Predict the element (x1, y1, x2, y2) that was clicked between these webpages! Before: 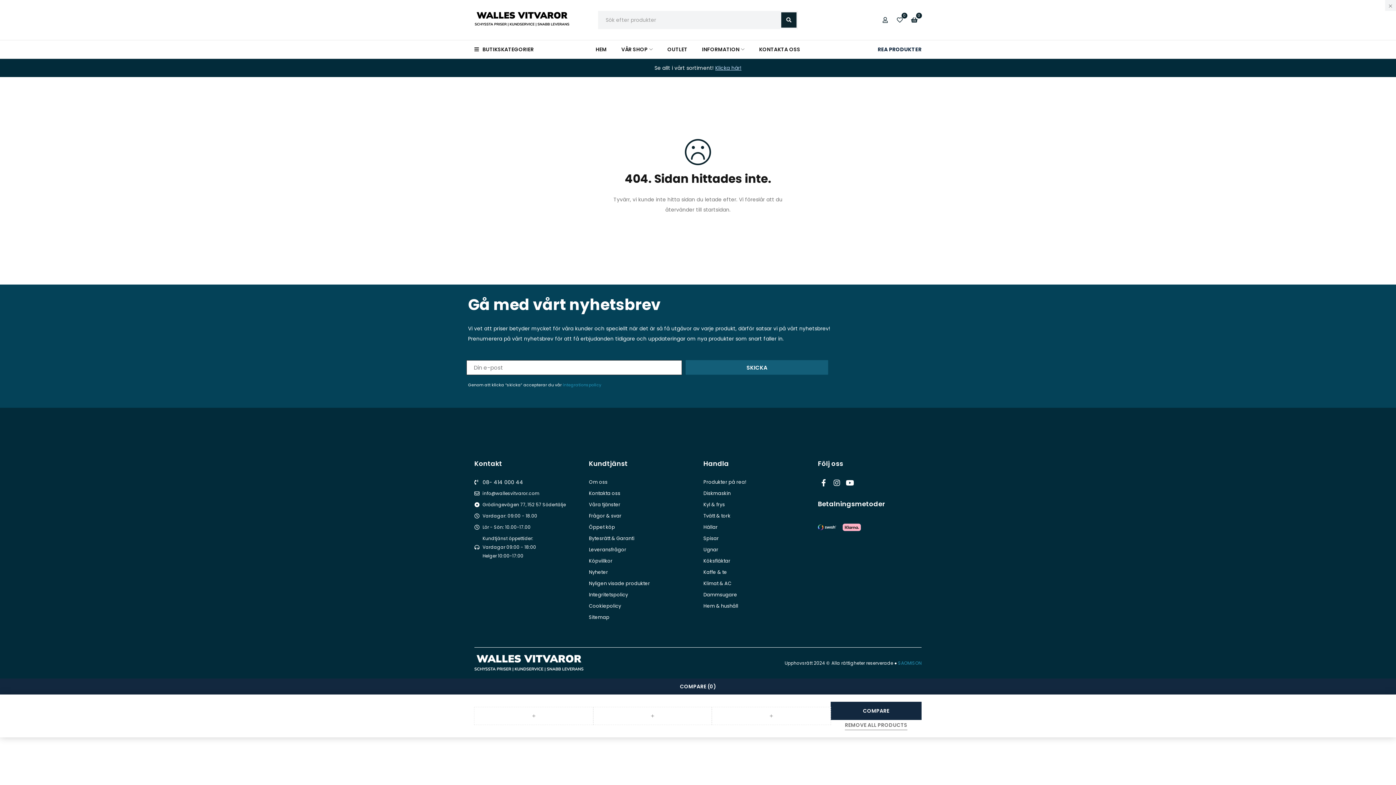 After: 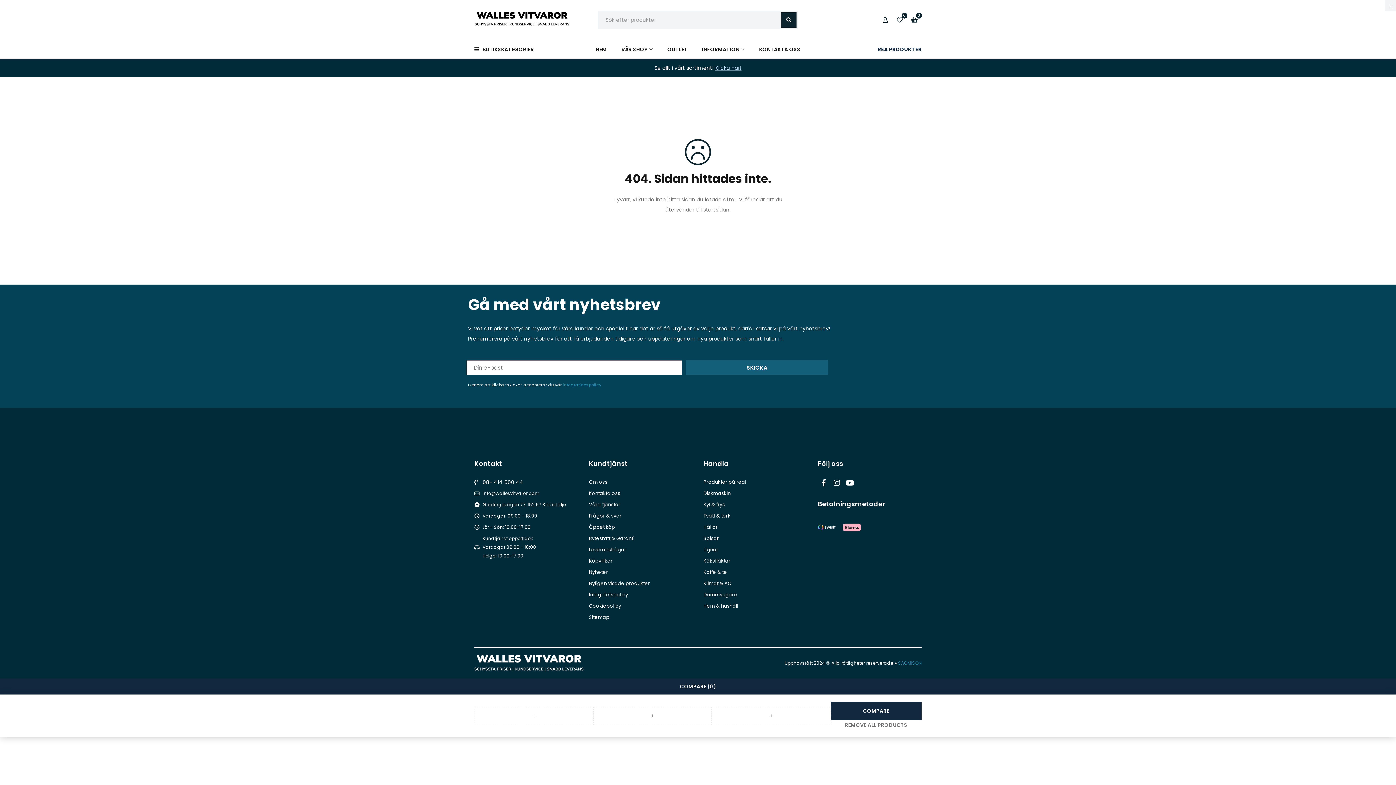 Action: label: info@wallesvitvaror.com bbox: (474, 489, 578, 498)